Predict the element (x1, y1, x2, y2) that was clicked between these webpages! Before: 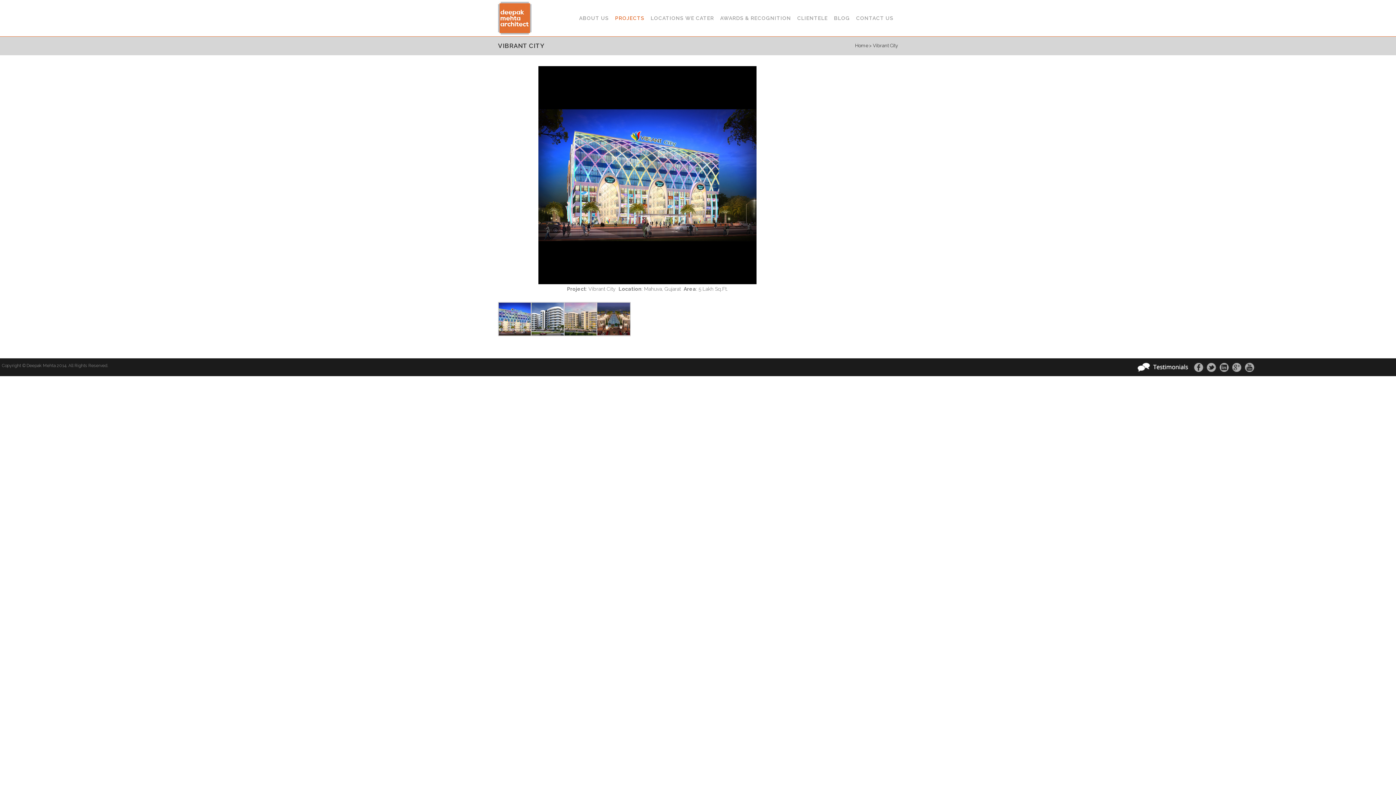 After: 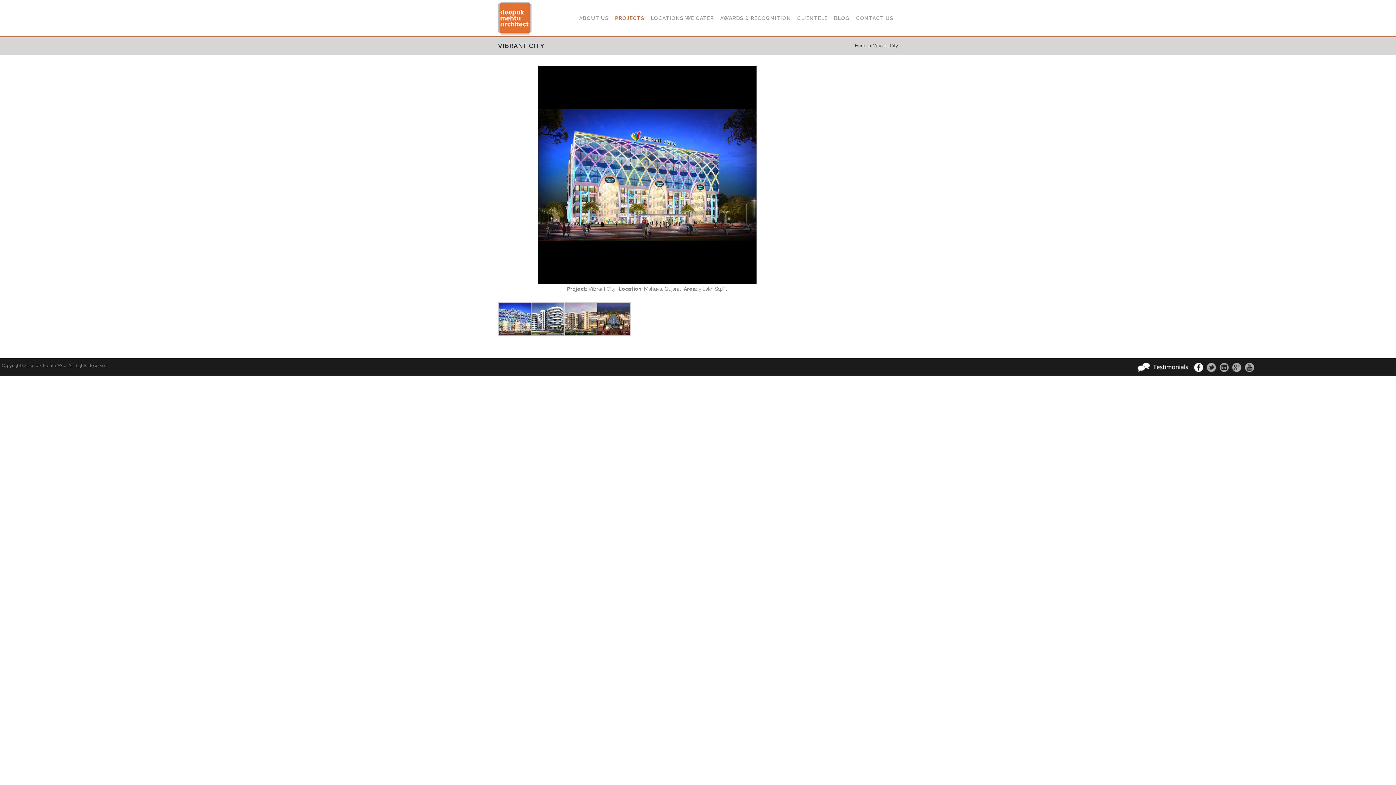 Action: bbox: (1193, 369, 1204, 374)